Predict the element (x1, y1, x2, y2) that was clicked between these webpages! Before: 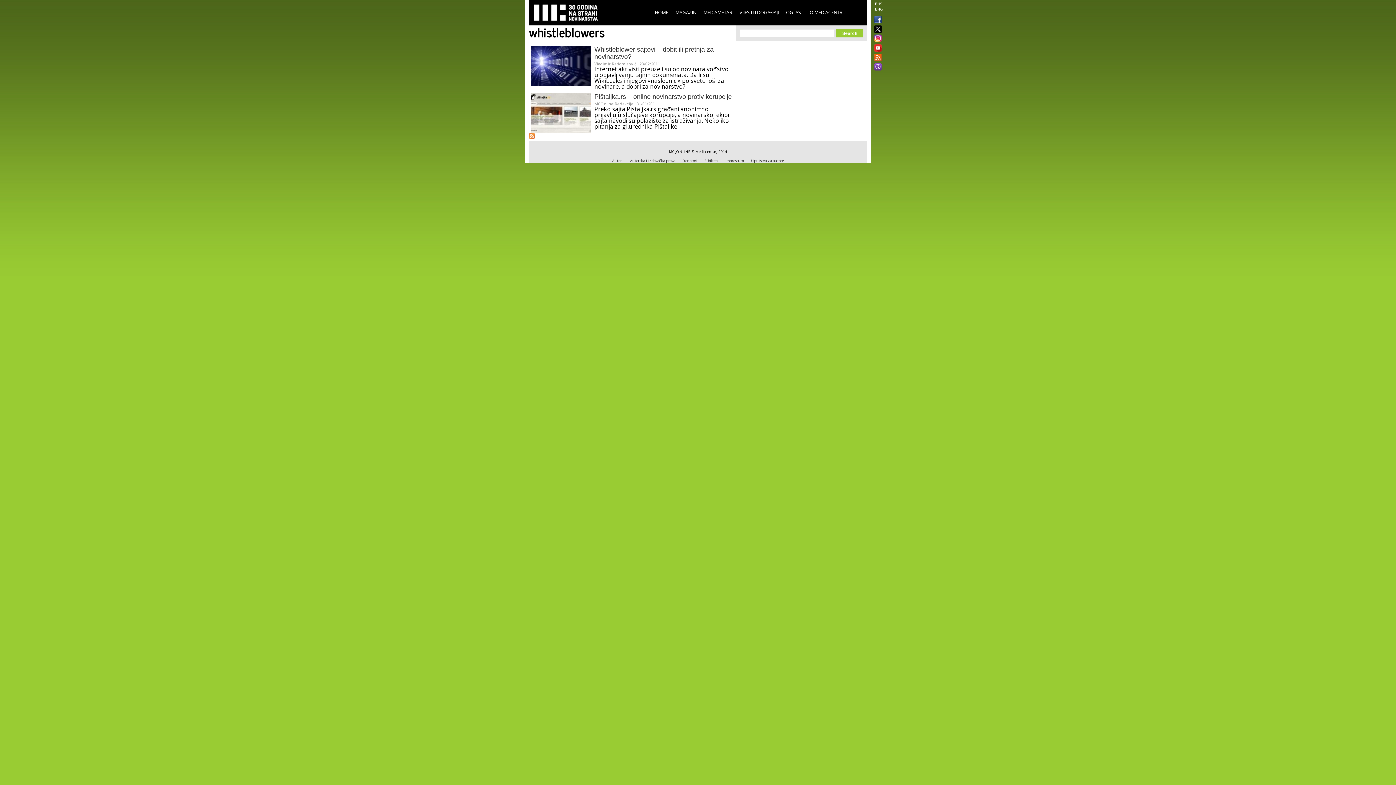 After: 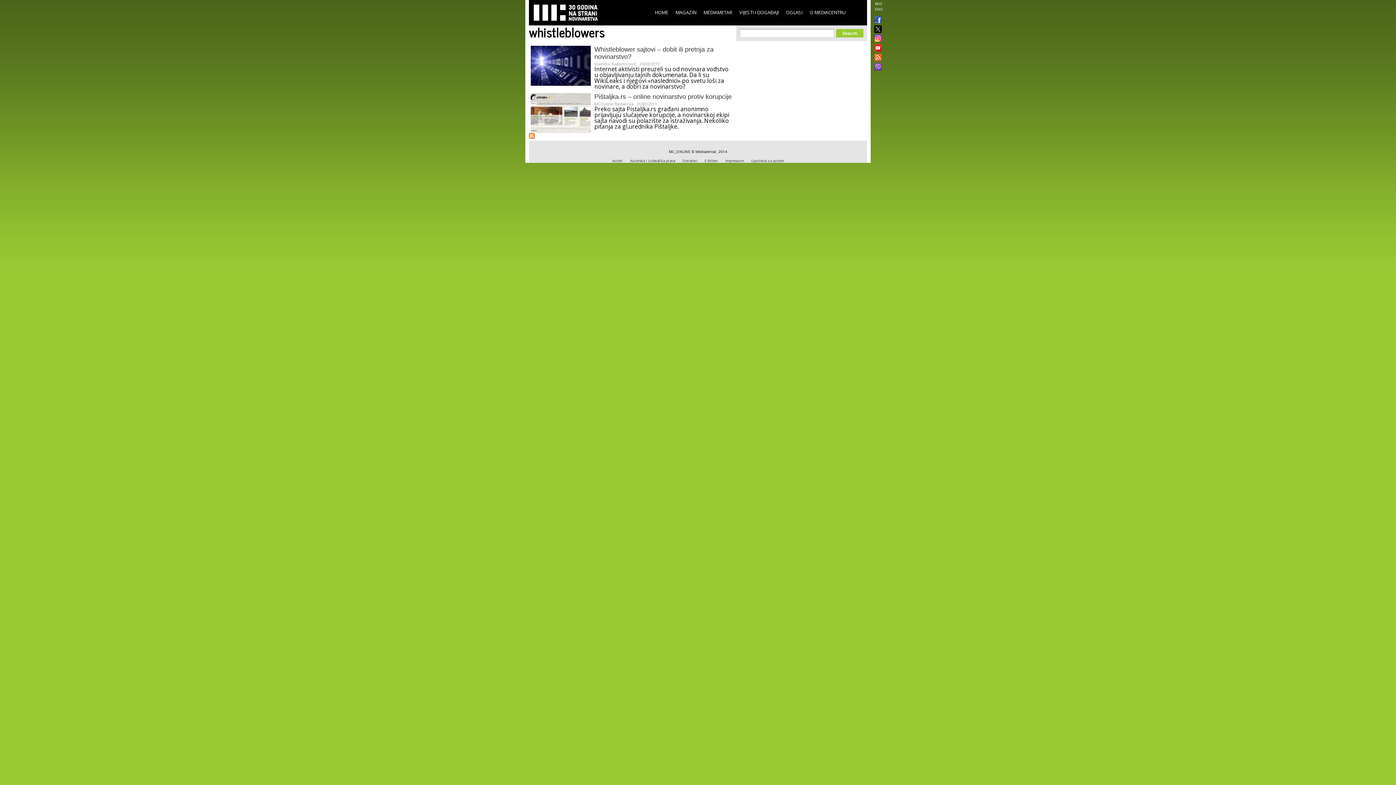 Action: bbox: (871, 17, 881, 23)